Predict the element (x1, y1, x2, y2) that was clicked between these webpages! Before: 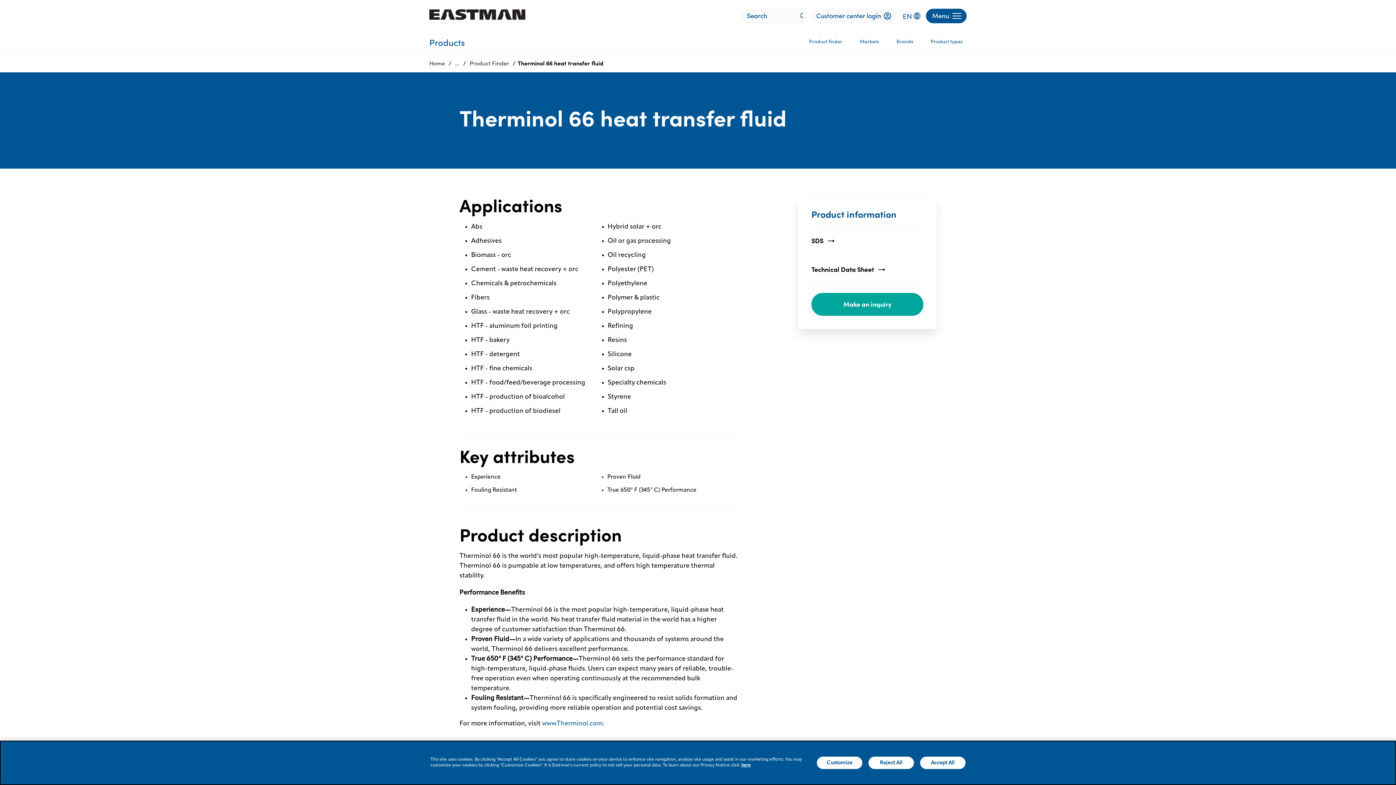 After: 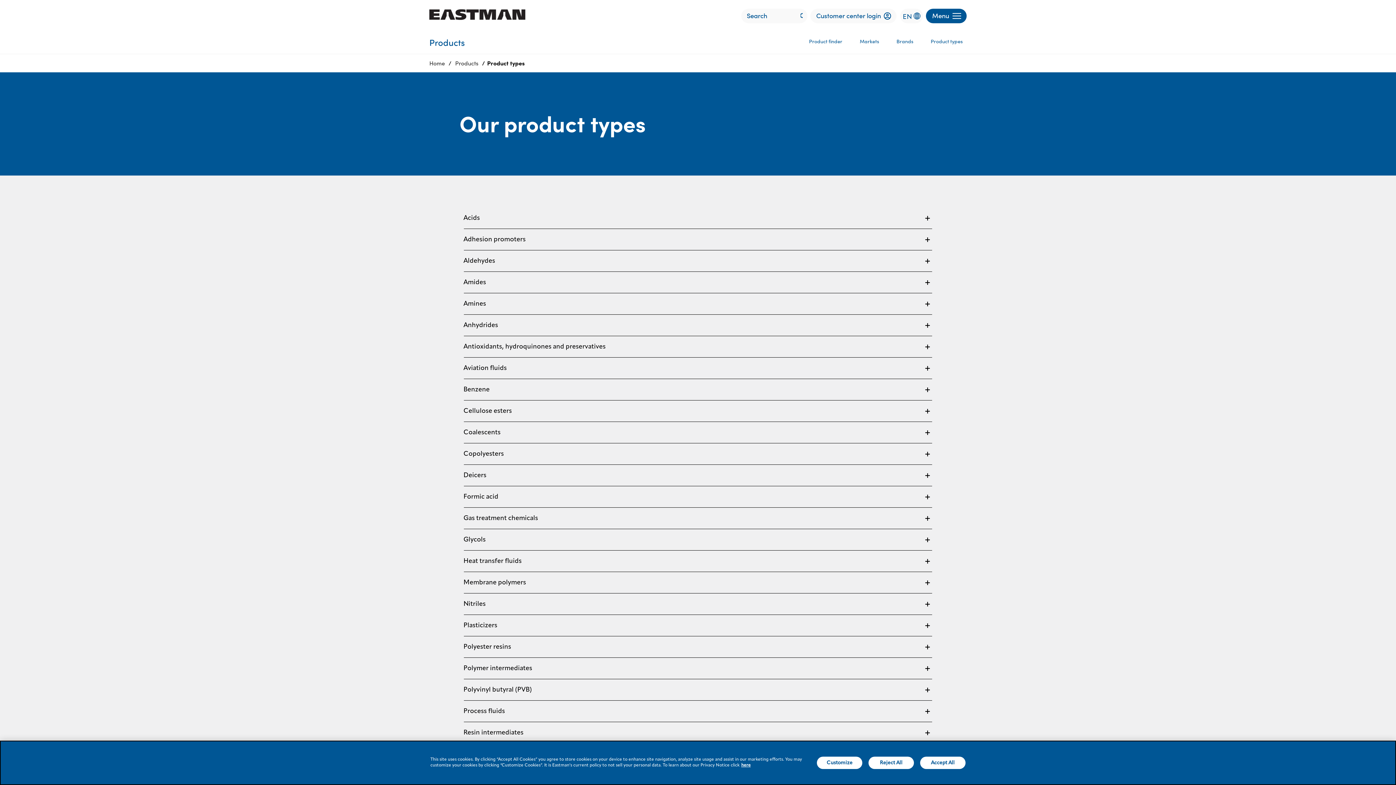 Action: bbox: (930, 32, 962, 49) label: Product types